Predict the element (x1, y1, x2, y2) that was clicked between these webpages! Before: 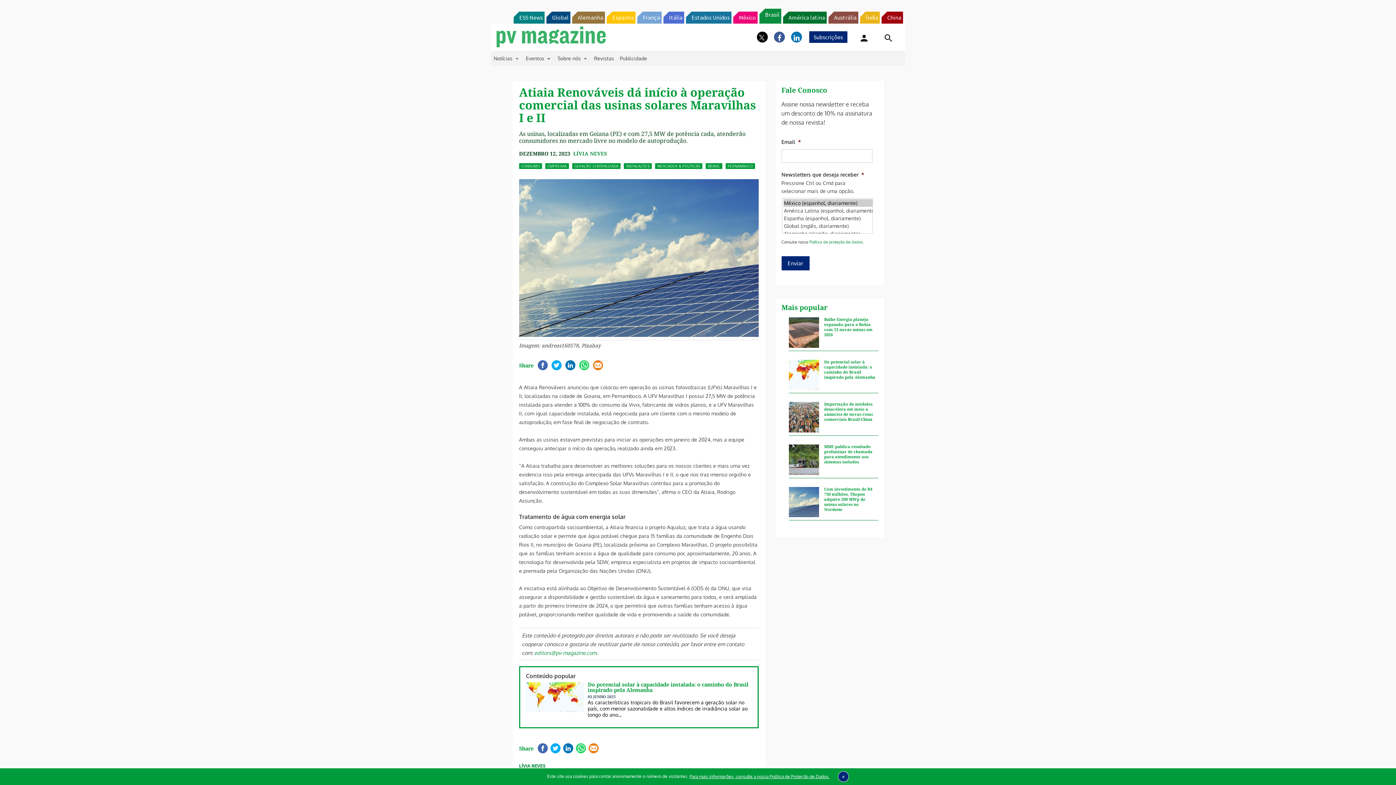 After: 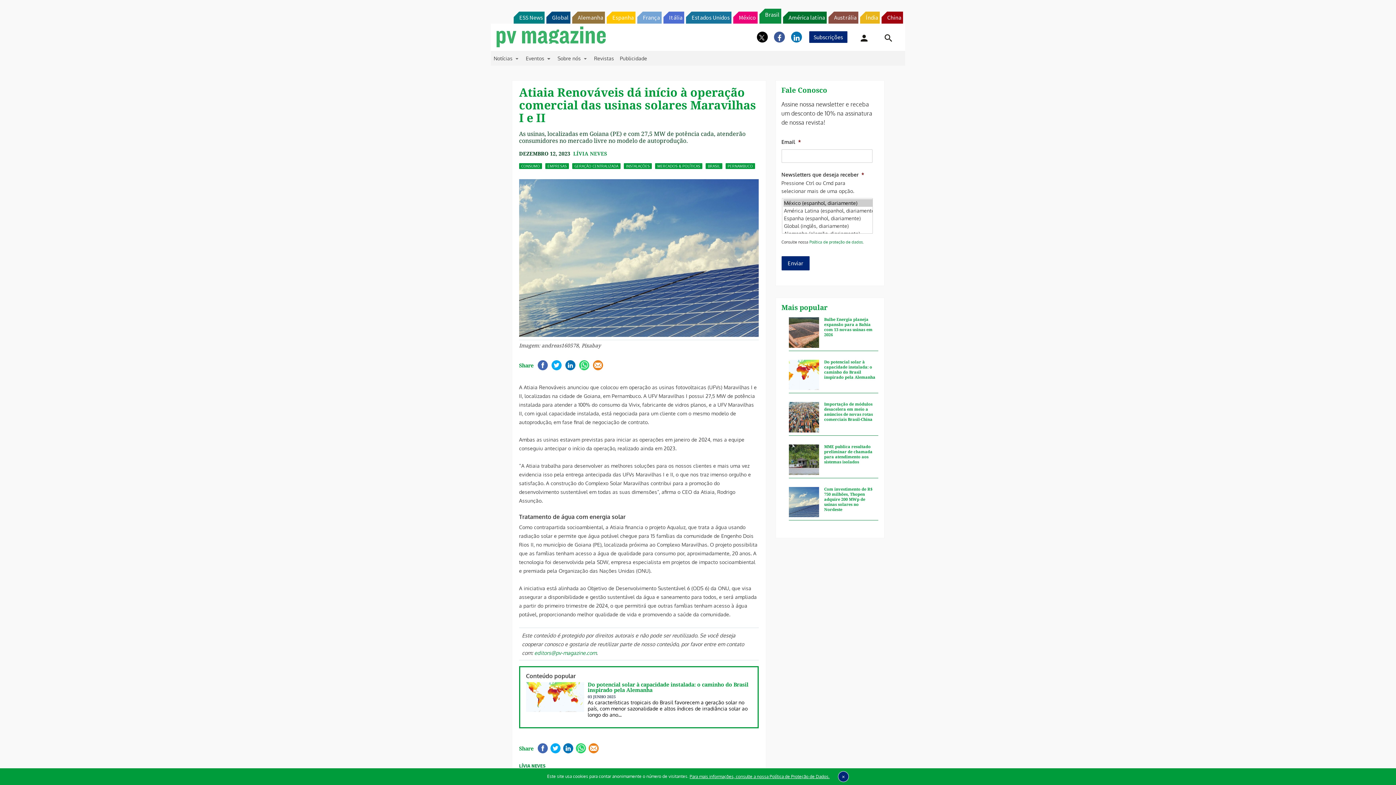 Action: label: Estados Unidos bbox: (686, 11, 731, 23)